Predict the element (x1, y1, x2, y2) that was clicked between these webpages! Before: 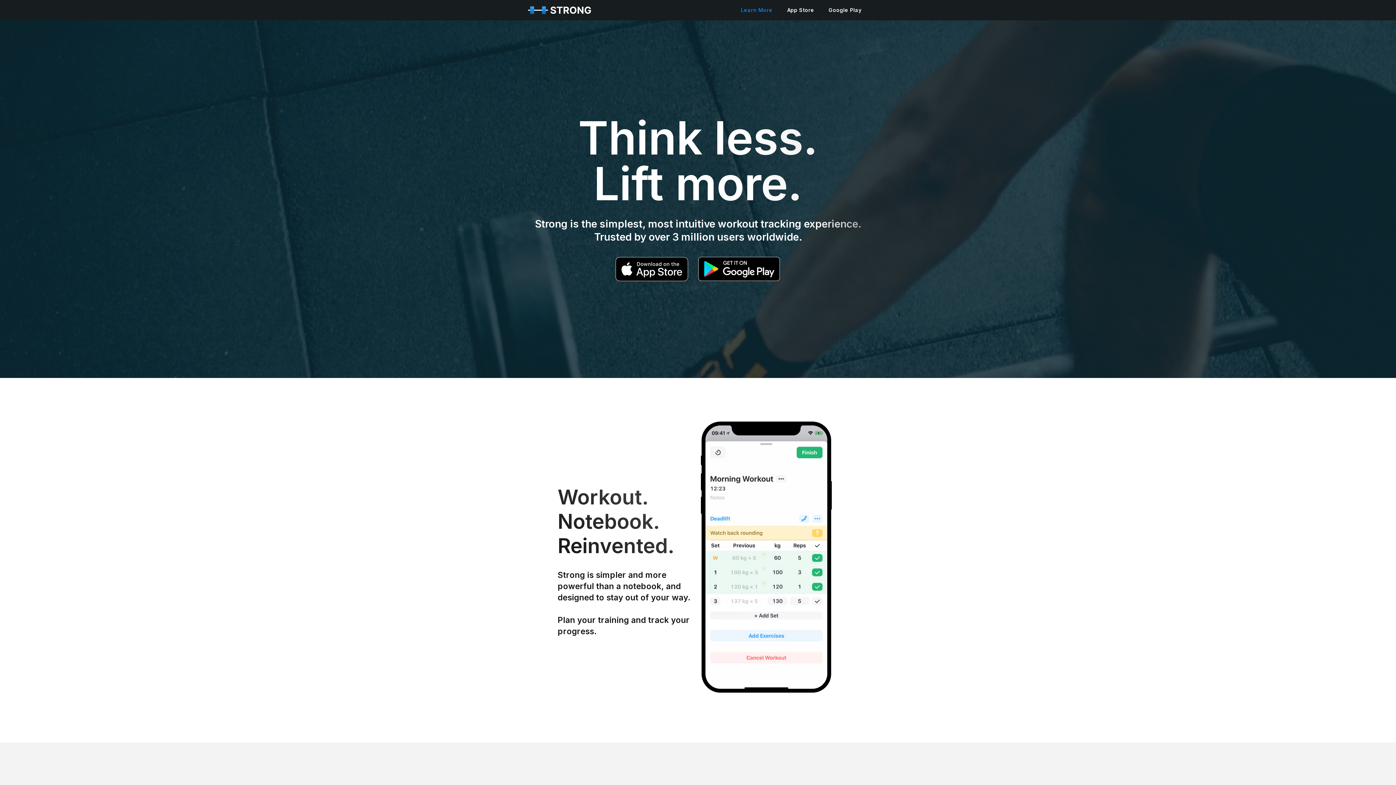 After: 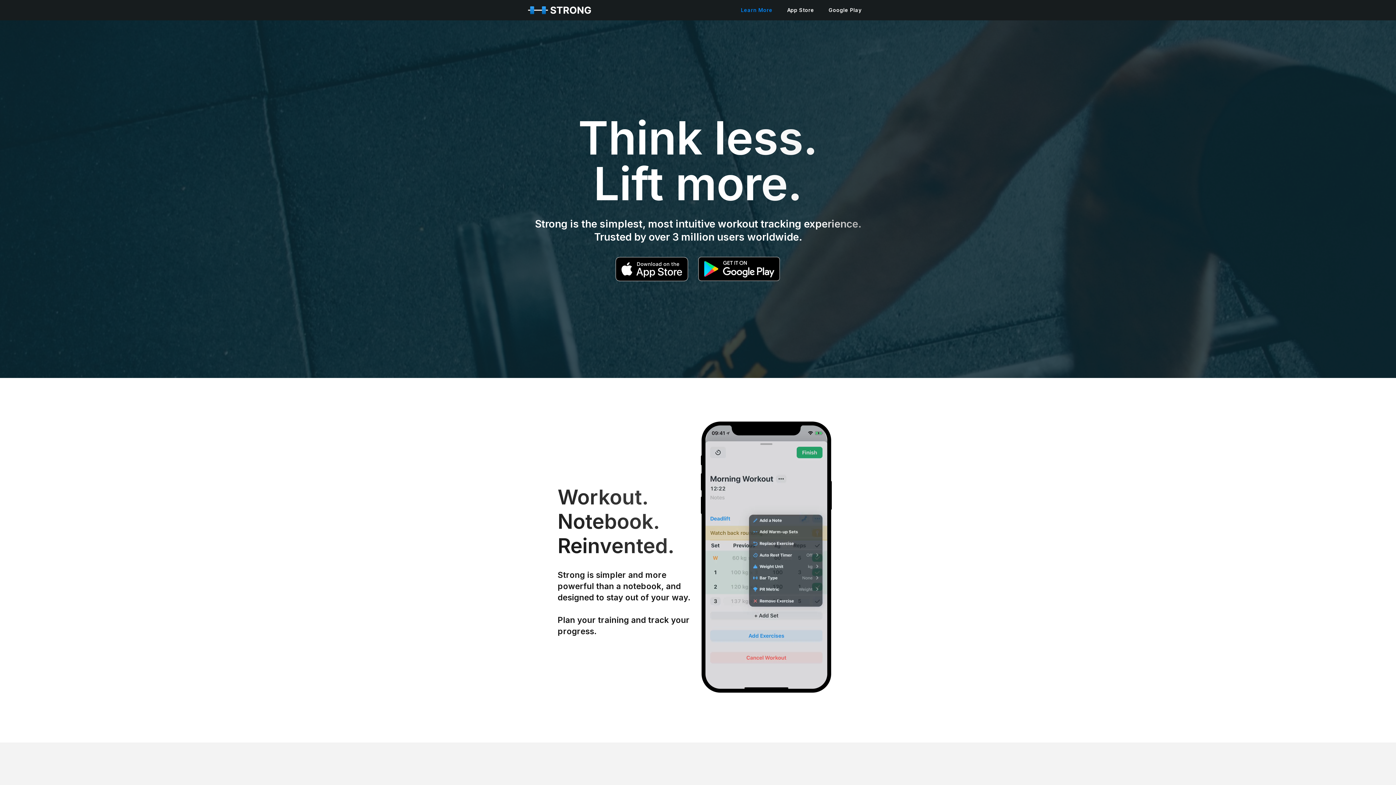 Action: label: Google Play bbox: (821, 0, 869, 20)